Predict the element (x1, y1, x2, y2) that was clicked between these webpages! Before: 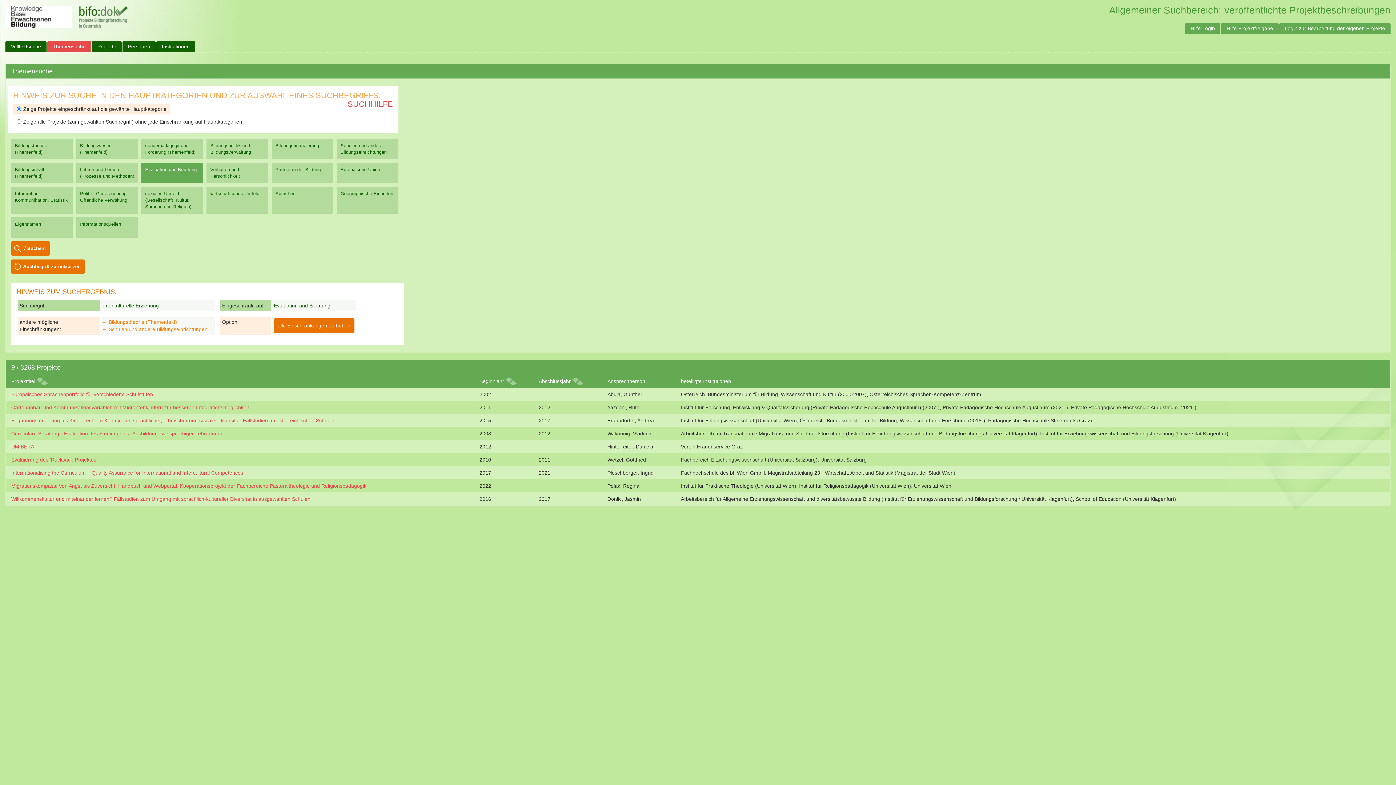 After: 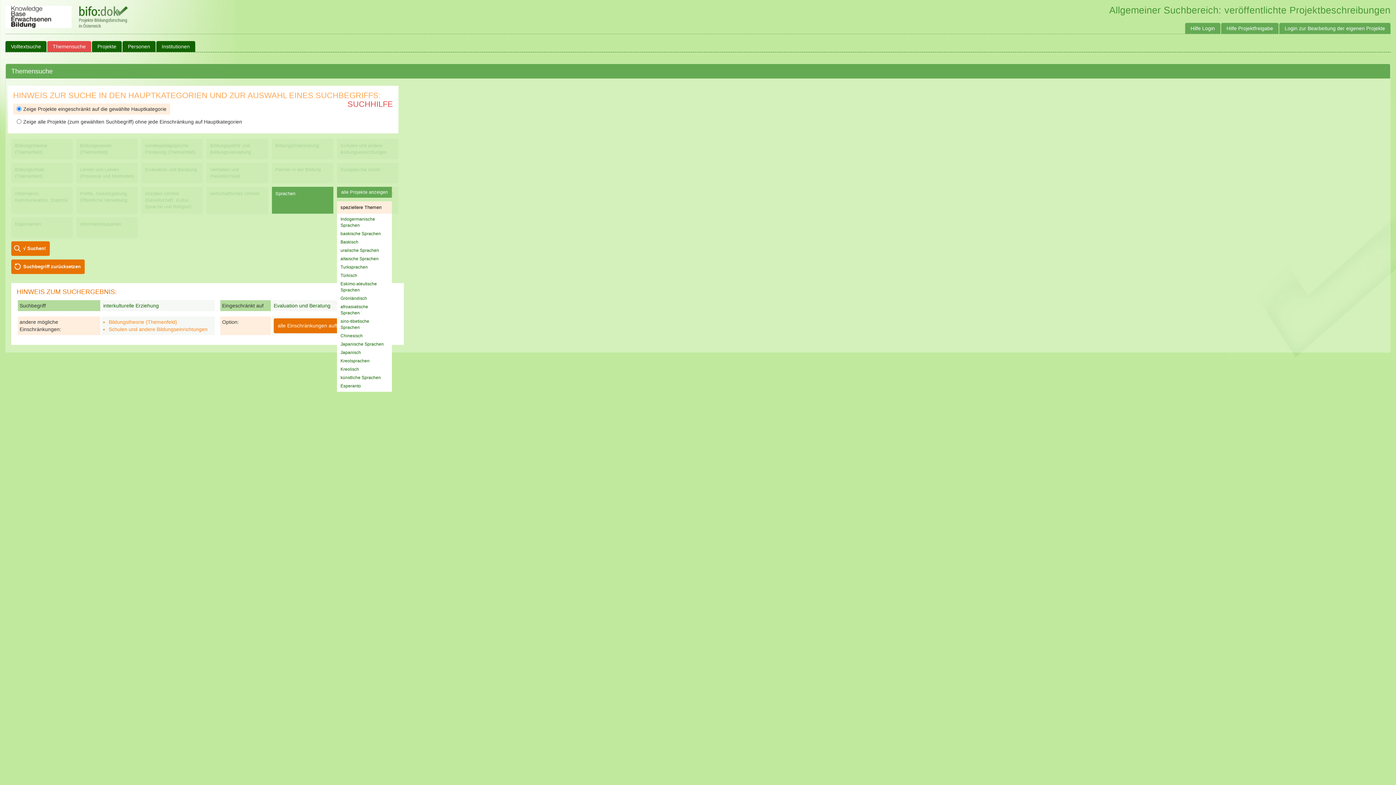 Action: label: Sprachen bbox: (271, 186, 333, 213)